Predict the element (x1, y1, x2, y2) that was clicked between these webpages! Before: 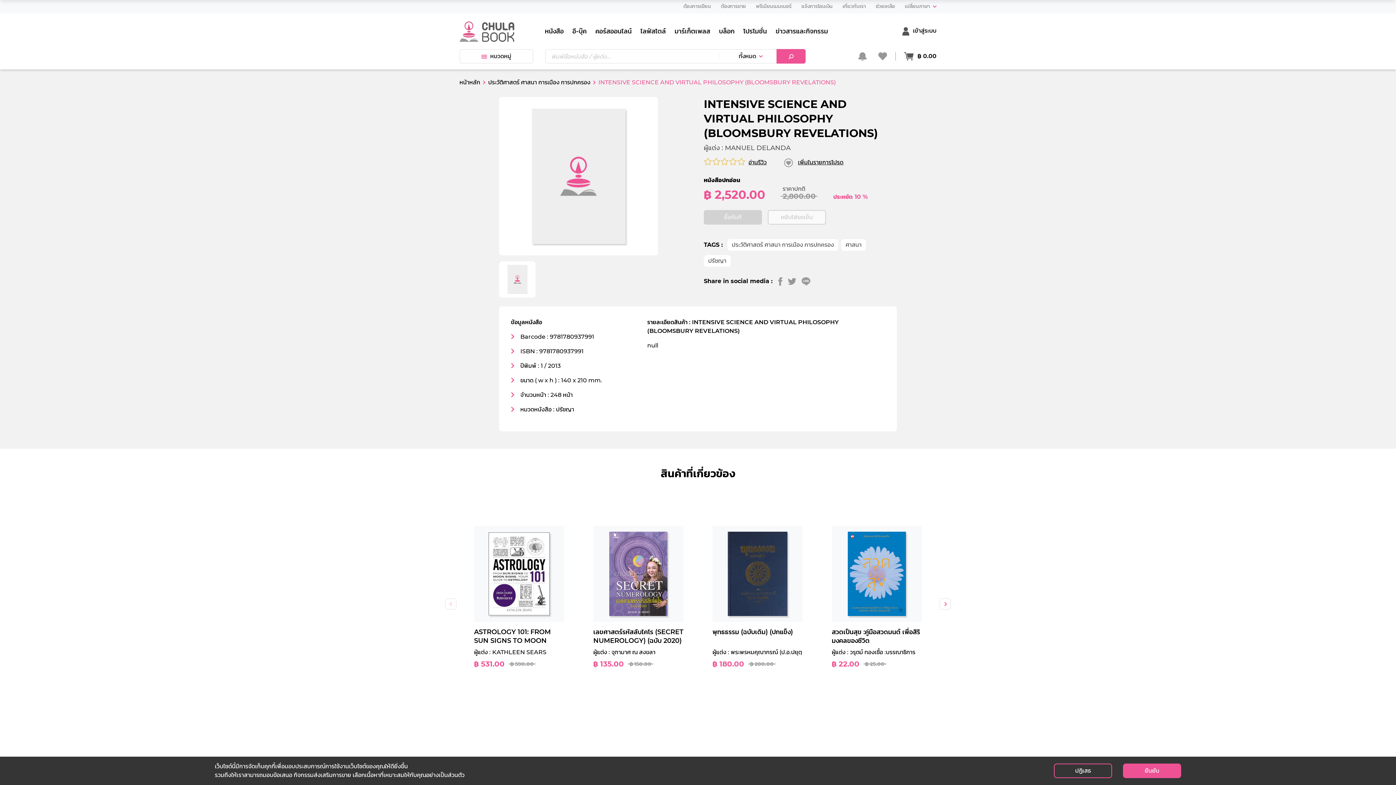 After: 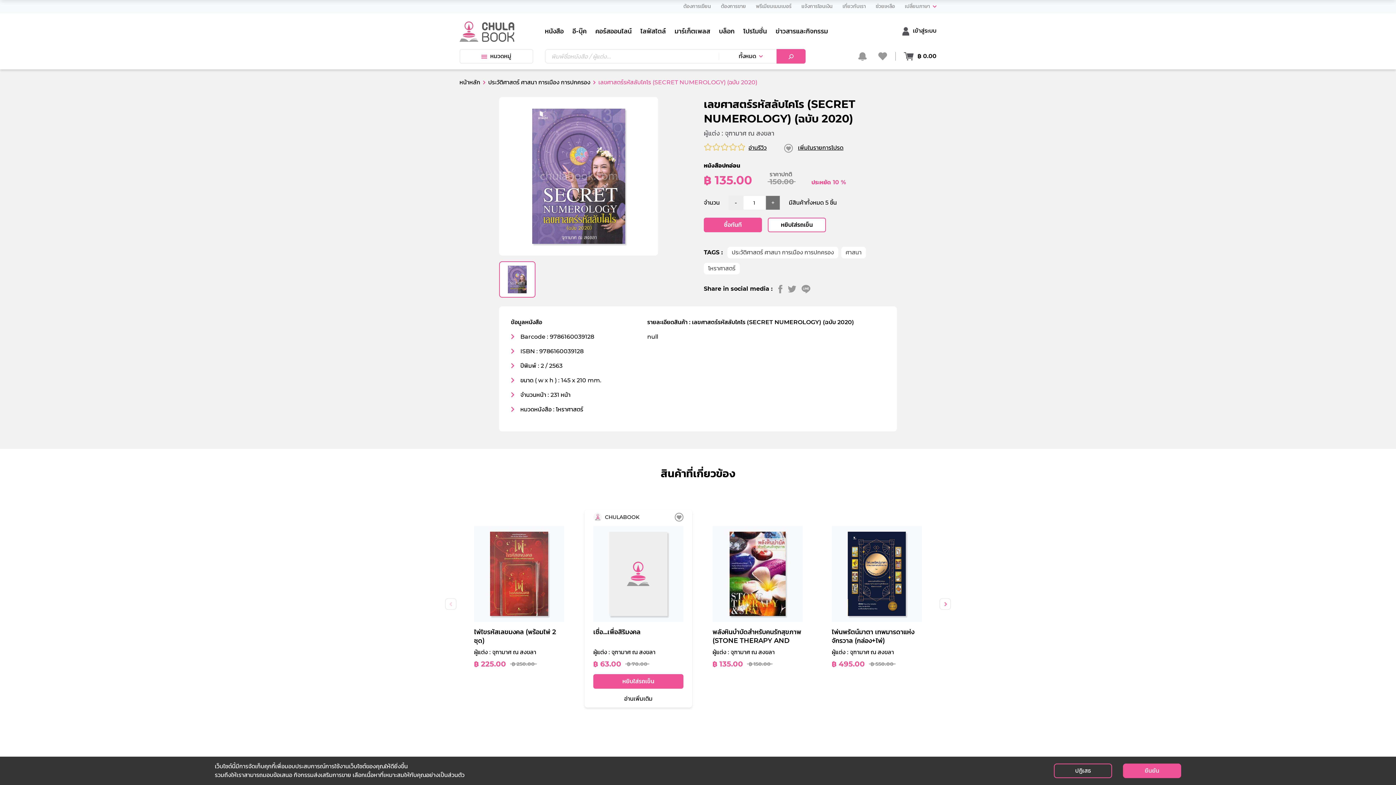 Action: label: เลขศาสตร์รหัสลับไคโร (SECRET NUMEROLOGY) (ฉบับ 2020)

ผู้แต่ง : จุฑามาศ ณ สงขลา

฿ 135.00

฿ 150.00 bbox: (584, 502, 692, 690)